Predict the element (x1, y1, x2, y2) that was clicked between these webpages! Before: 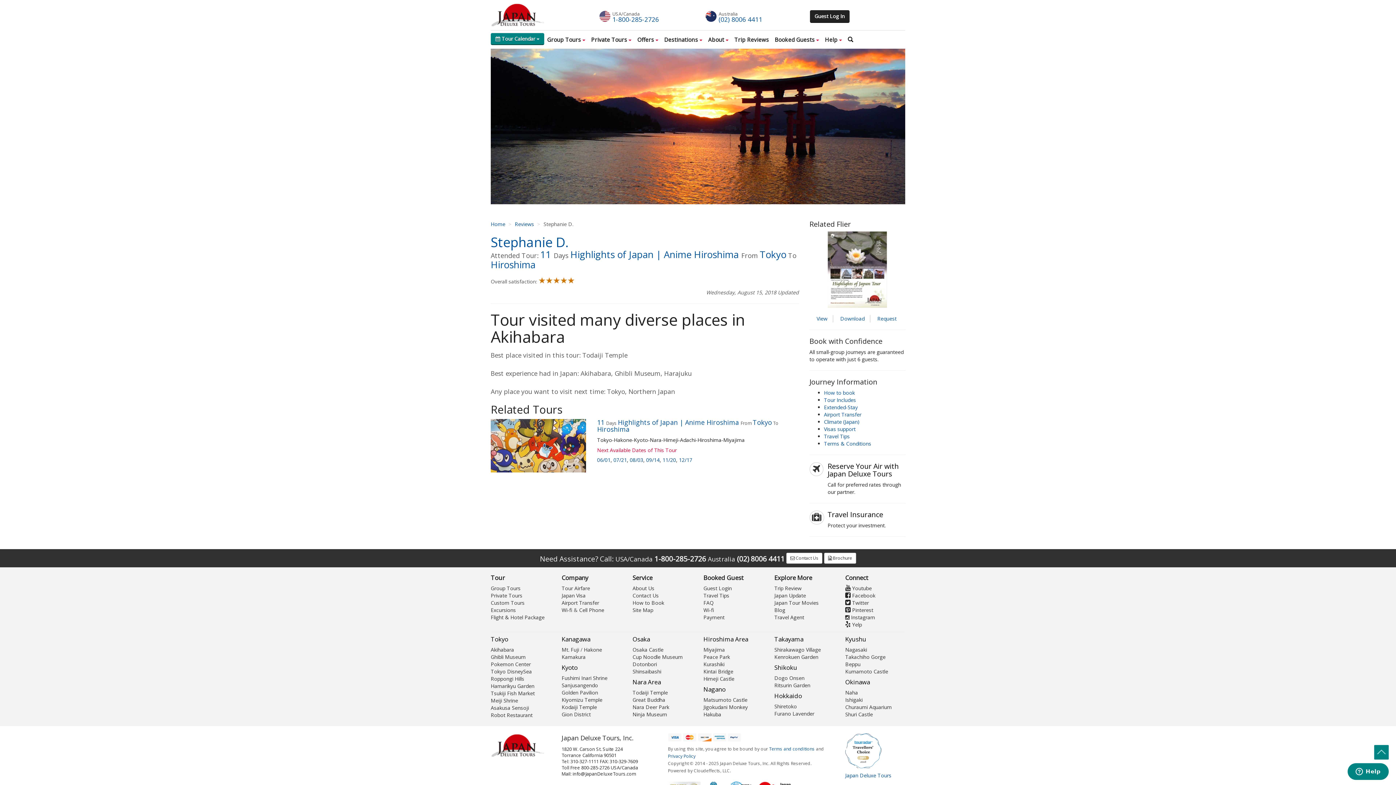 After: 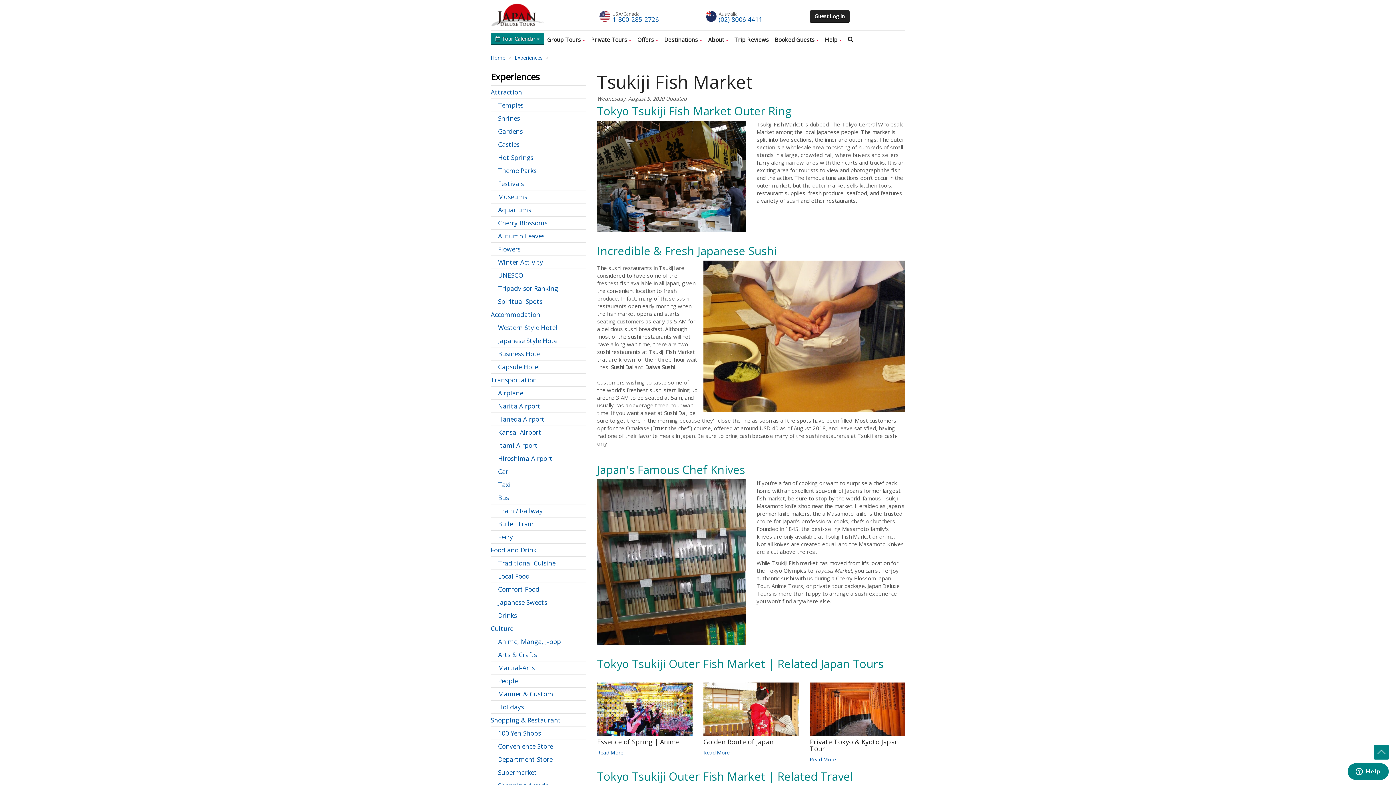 Action: label: Tsukiji Fish Market bbox: (490, 690, 534, 696)